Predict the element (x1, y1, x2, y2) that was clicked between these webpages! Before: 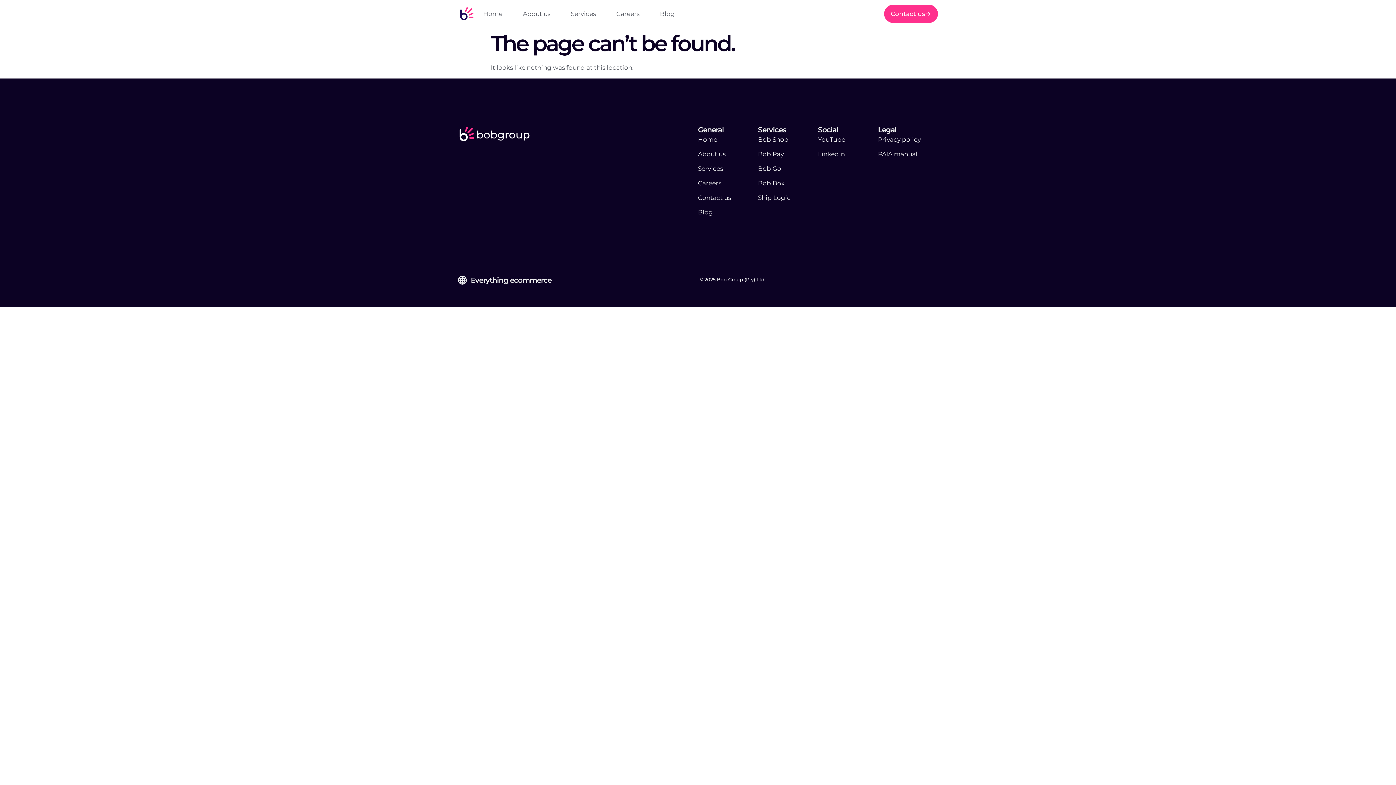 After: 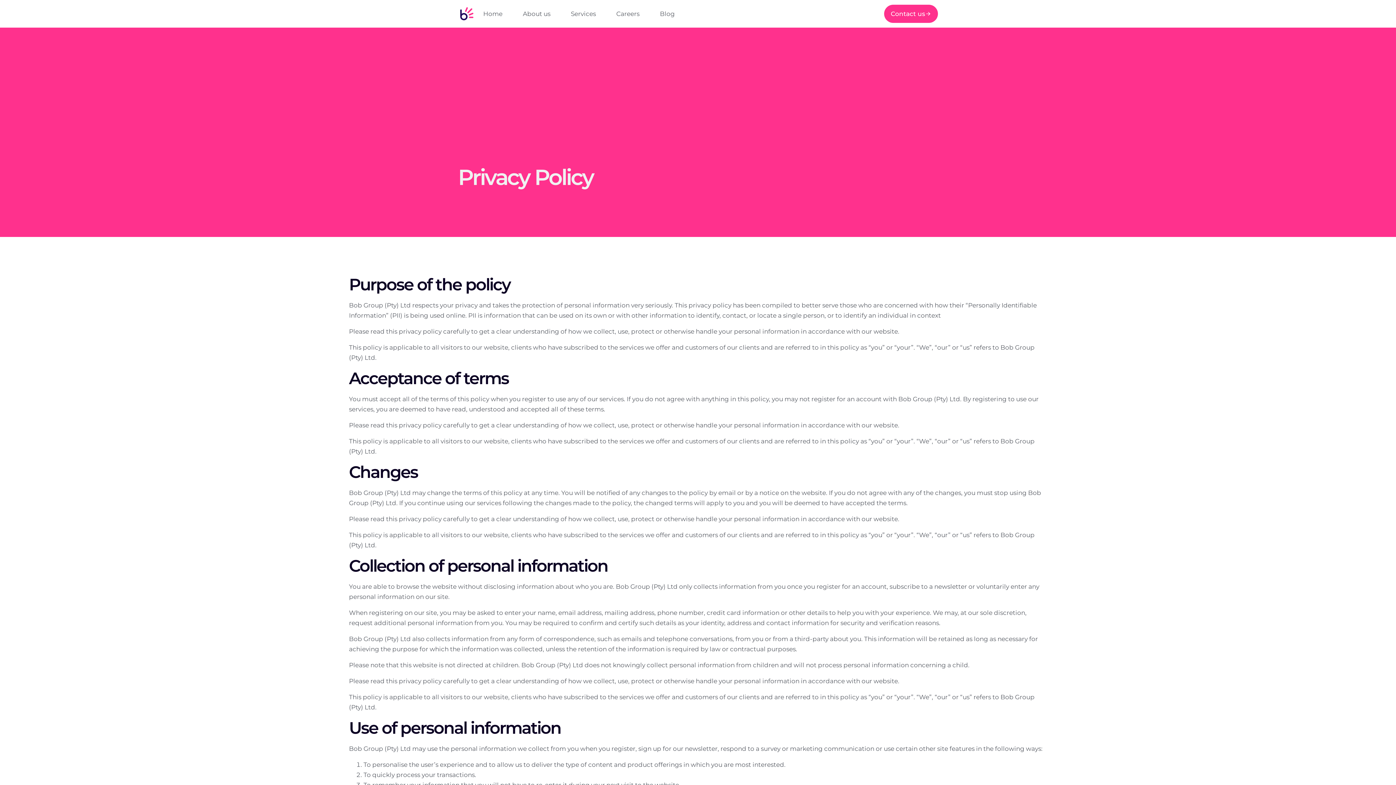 Action: bbox: (878, 134, 938, 144) label: Privacy policy